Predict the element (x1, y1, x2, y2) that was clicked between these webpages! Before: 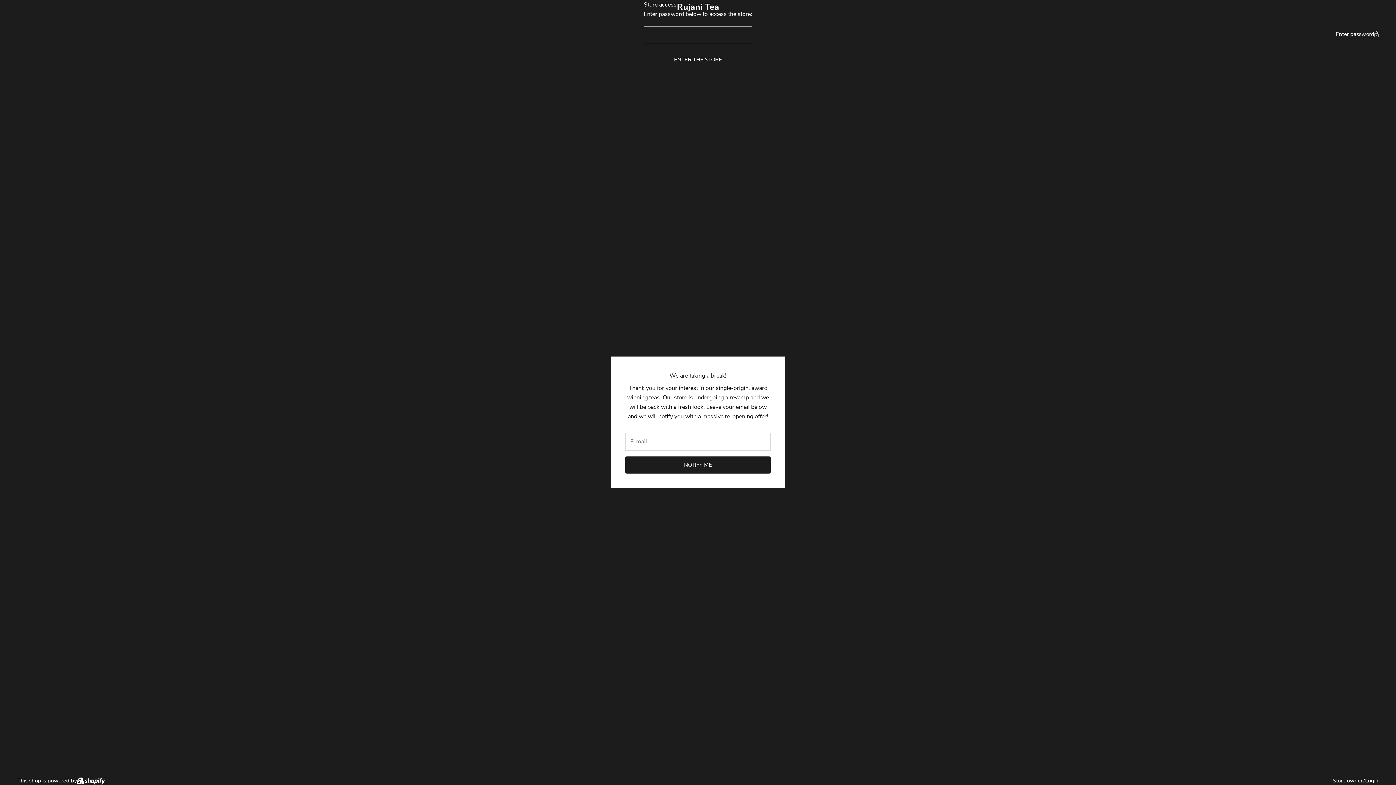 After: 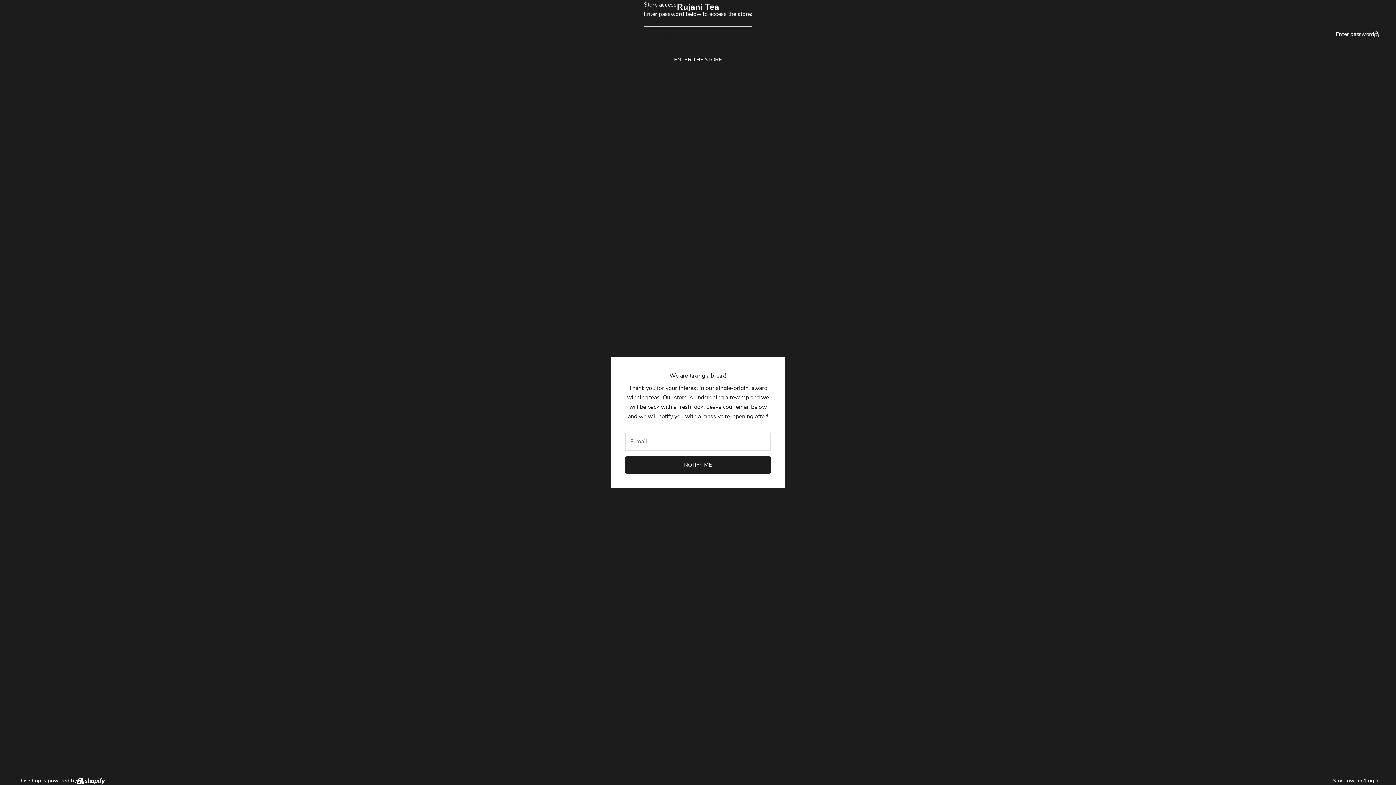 Action: label: Login bbox: (1365, 776, 1378, 785)